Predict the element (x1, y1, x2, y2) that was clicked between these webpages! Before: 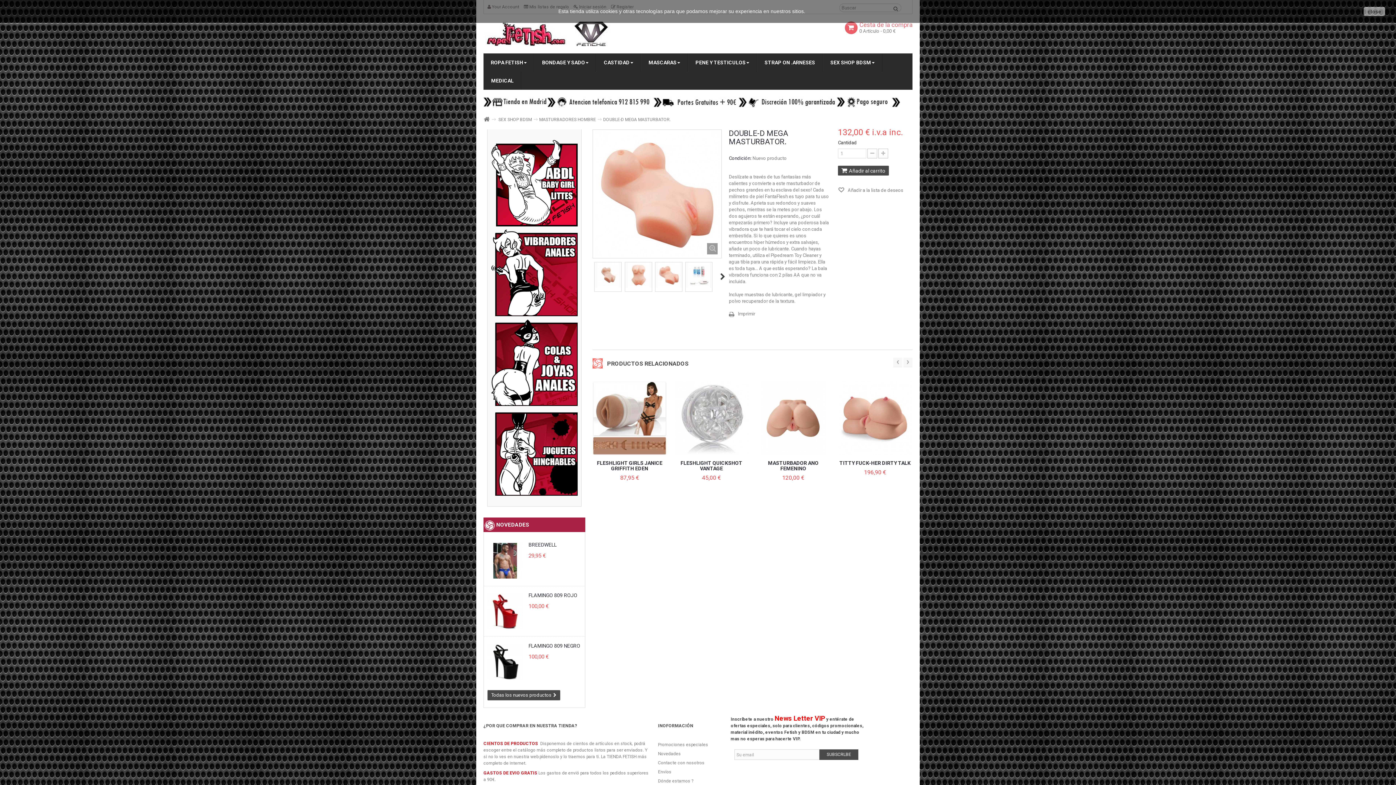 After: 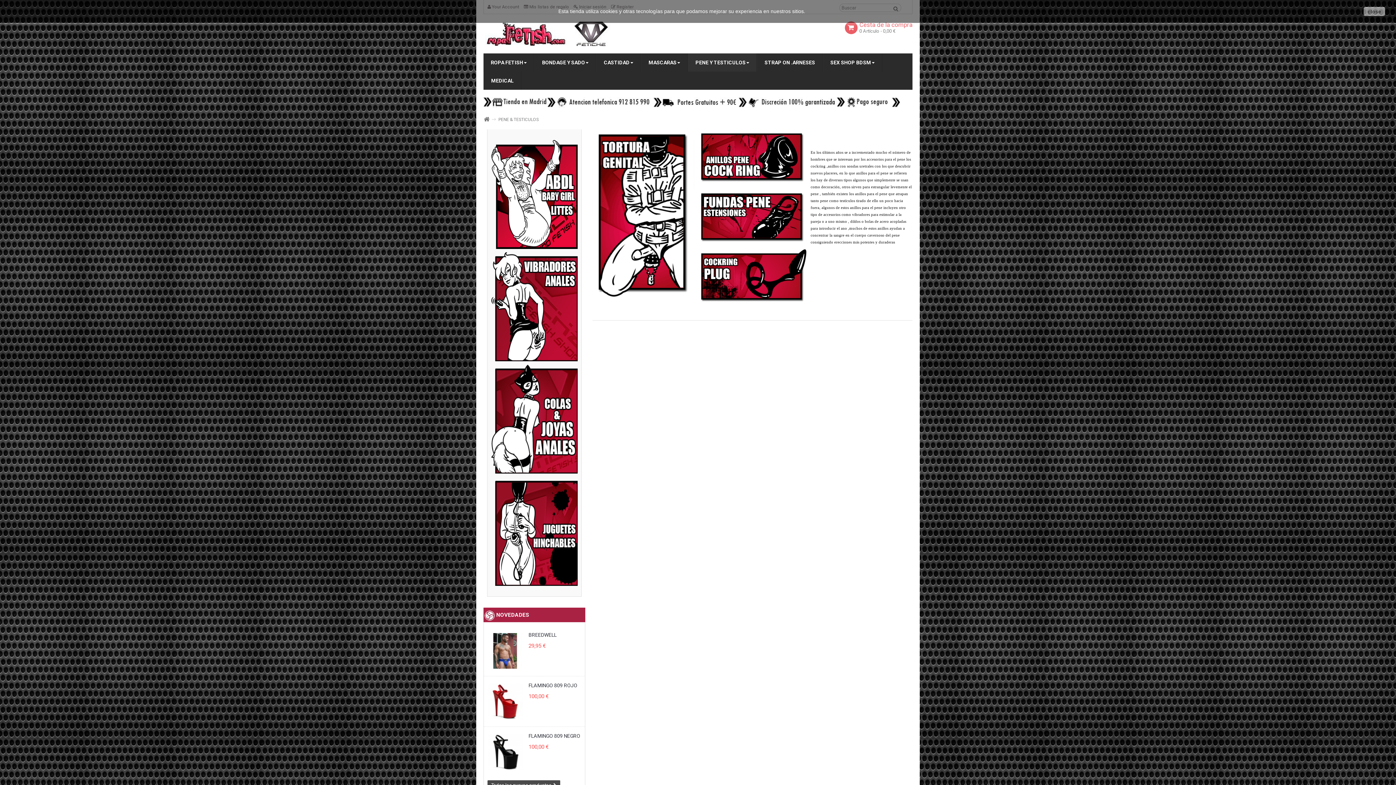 Action: label: PENE Y TESTICULOS bbox: (688, 53, 756, 71)